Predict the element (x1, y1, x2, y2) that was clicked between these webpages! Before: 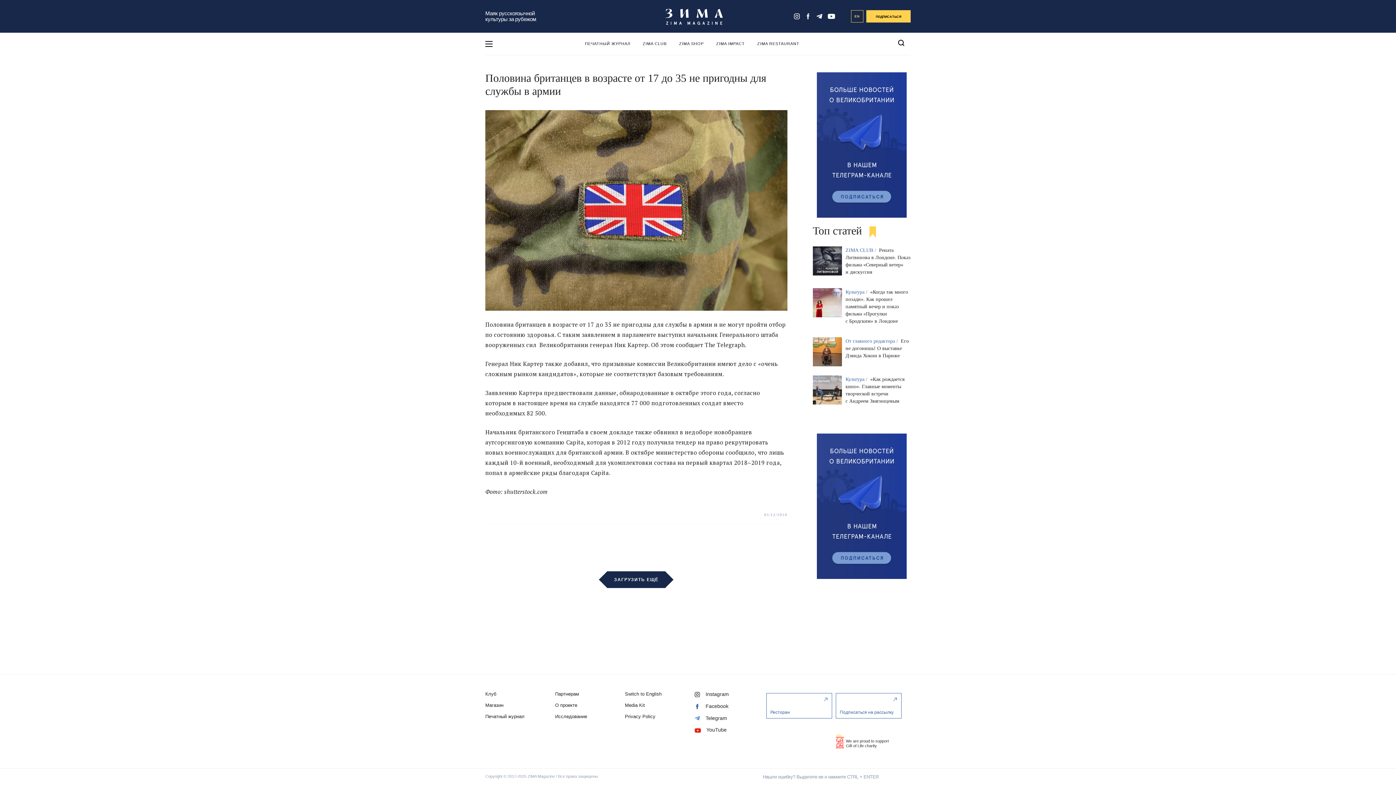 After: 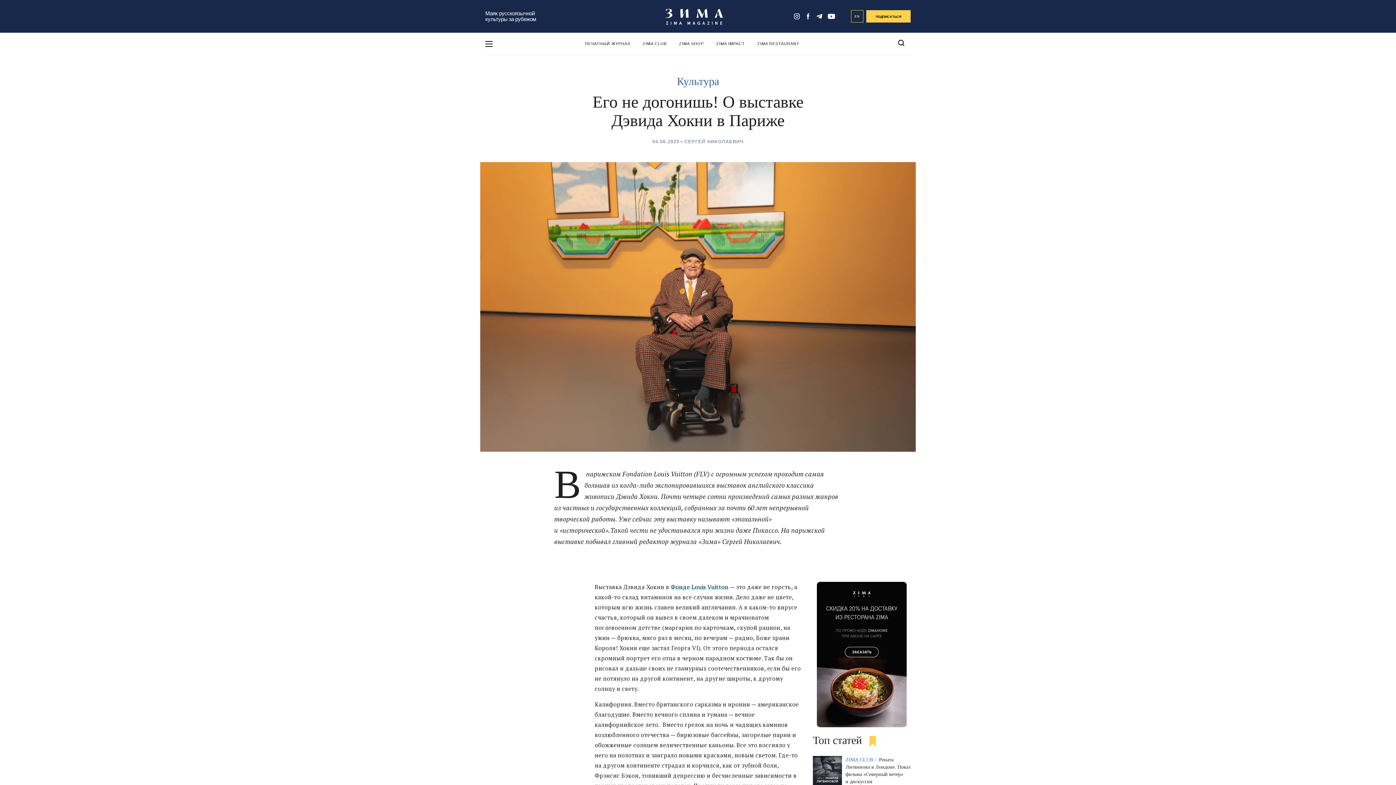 Action: label: Его не догонишь! О выставке Дэвида Хокни в Париже bbox: (845, 338, 909, 358)